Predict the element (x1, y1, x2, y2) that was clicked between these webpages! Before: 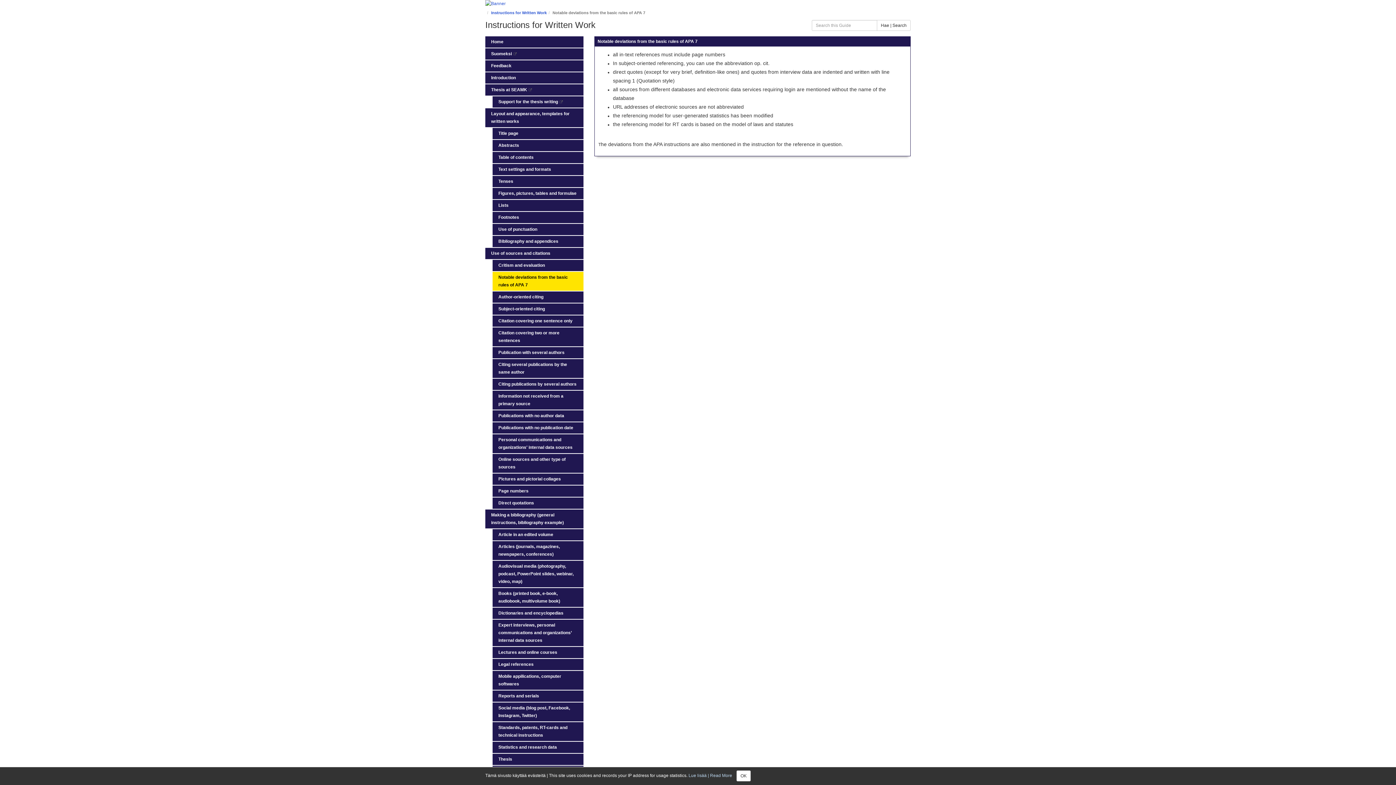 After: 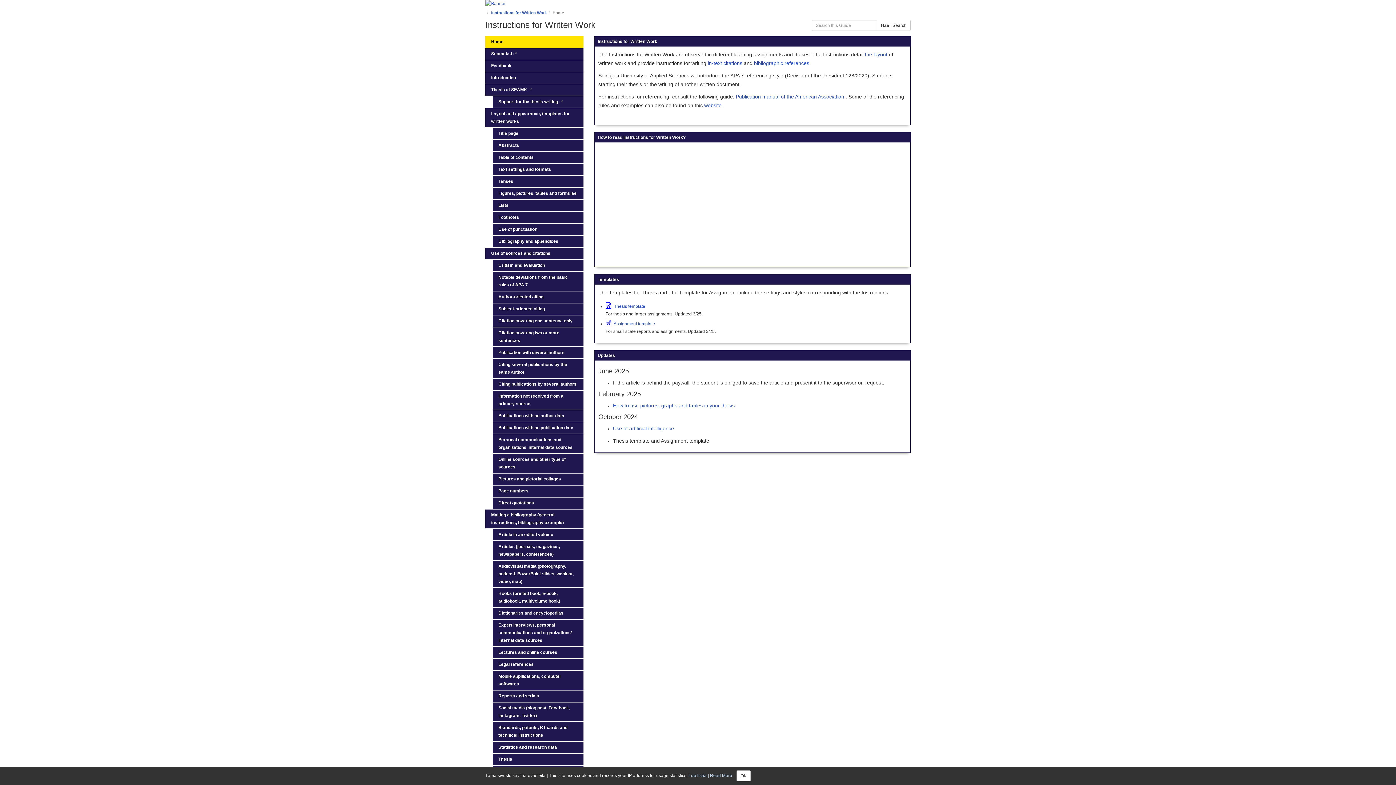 Action: label: Instructions for Written Work bbox: (491, 10, 546, 14)